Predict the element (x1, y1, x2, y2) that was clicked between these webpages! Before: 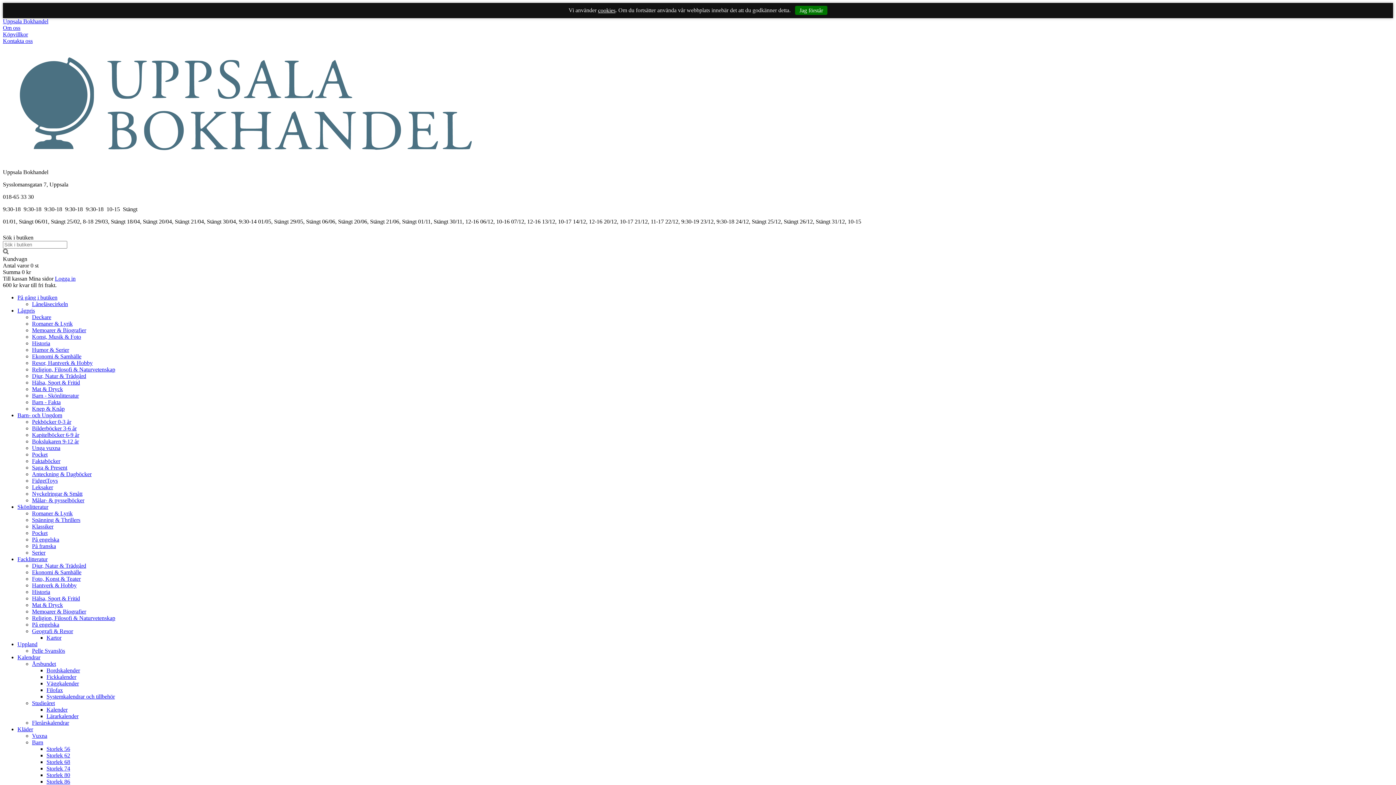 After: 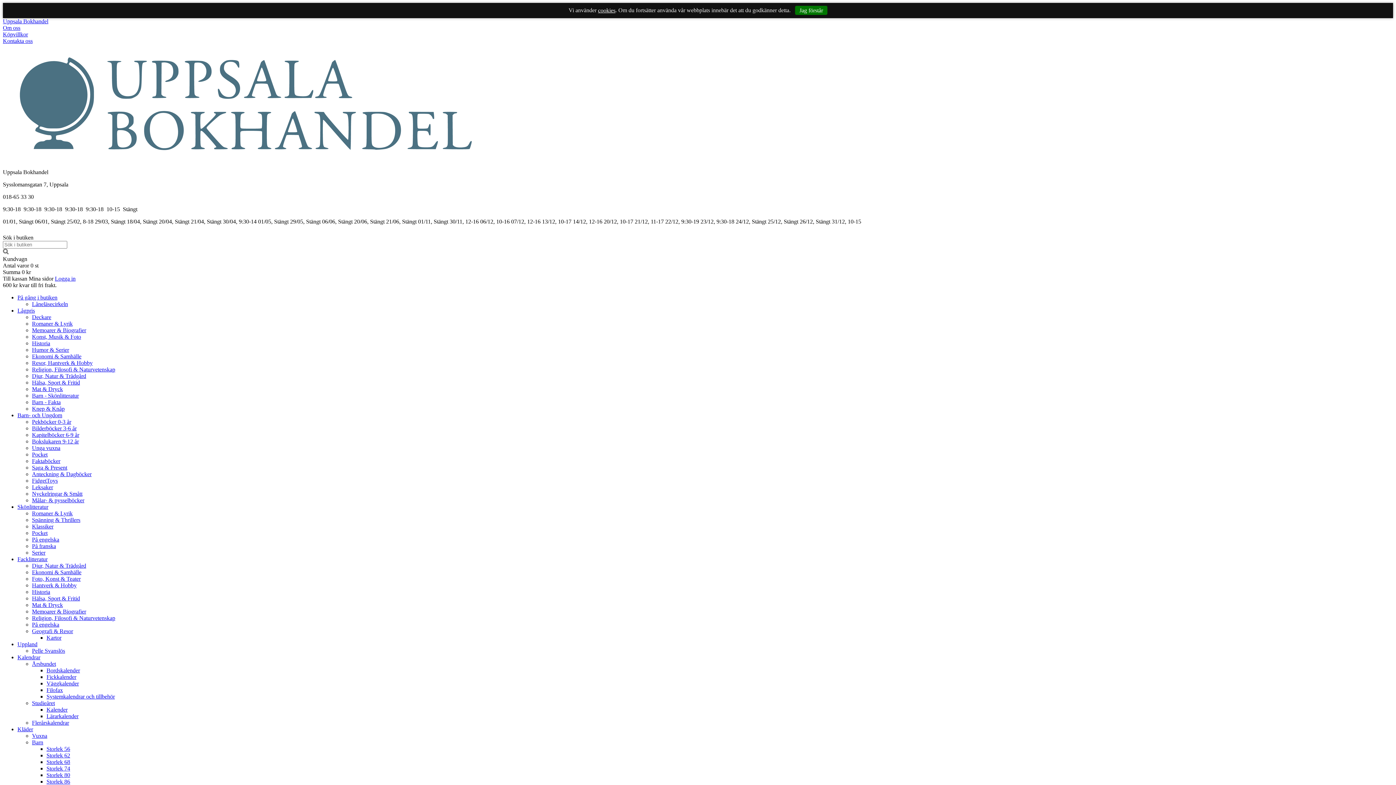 Action: bbox: (32, 647, 65, 654) label: Pelle Svanslös